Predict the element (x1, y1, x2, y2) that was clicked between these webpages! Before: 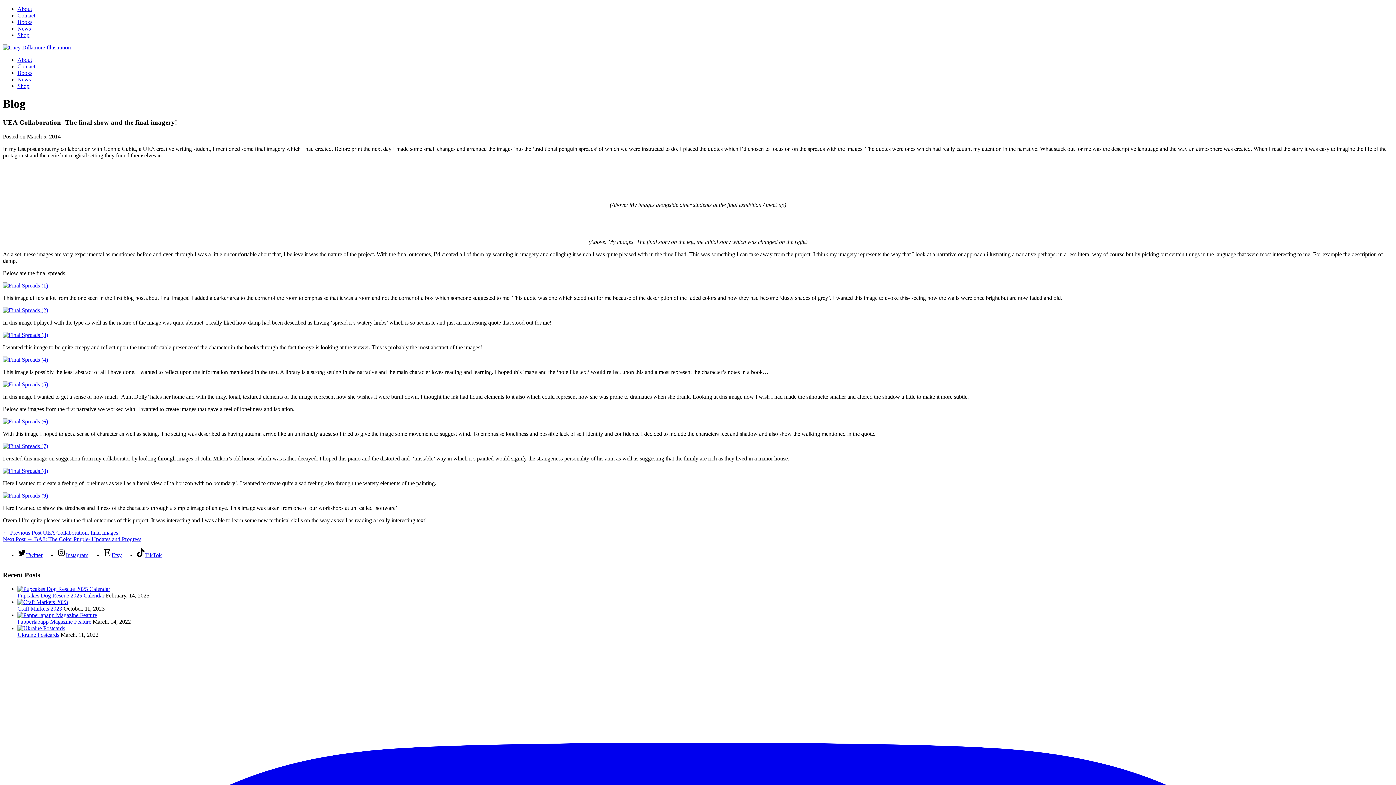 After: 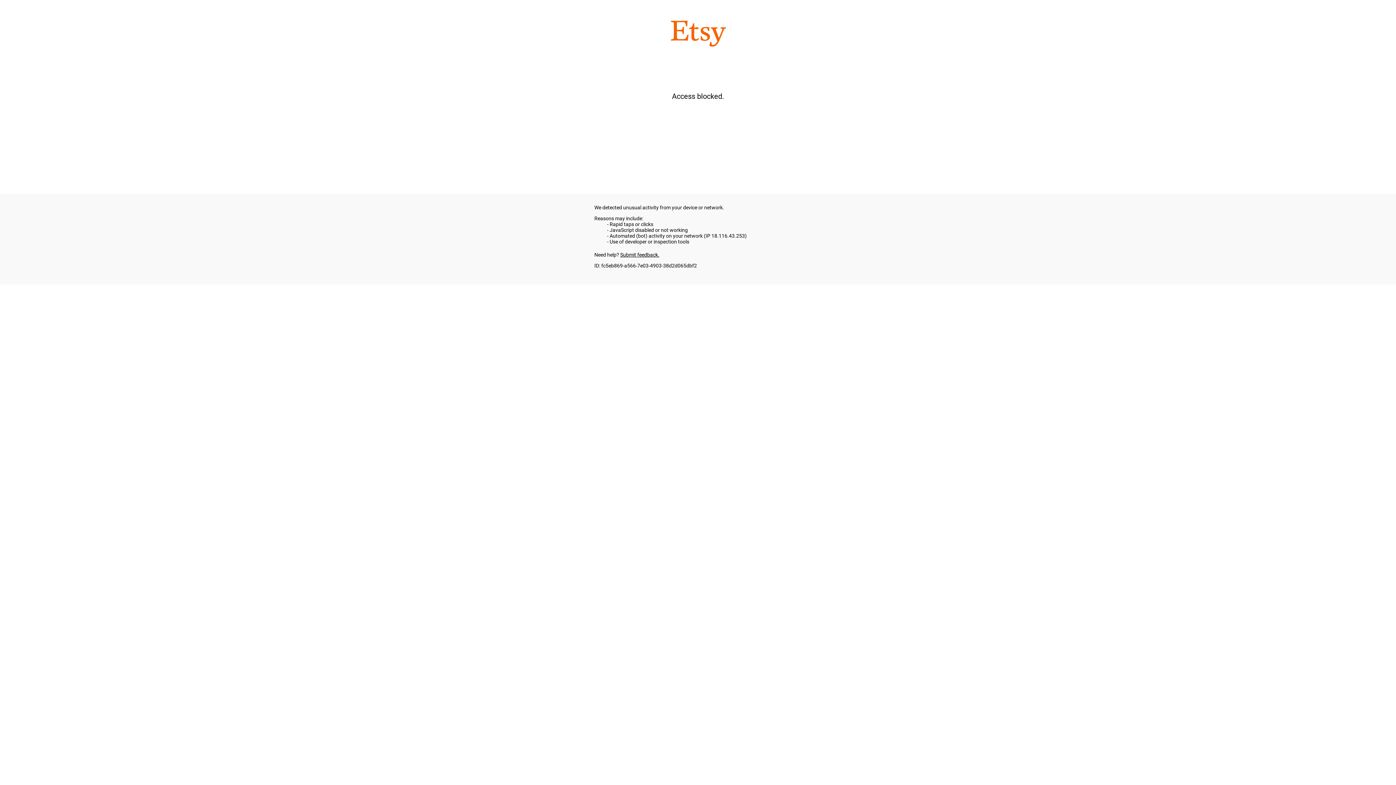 Action: label: Etsy bbox: (102, 552, 121, 558)